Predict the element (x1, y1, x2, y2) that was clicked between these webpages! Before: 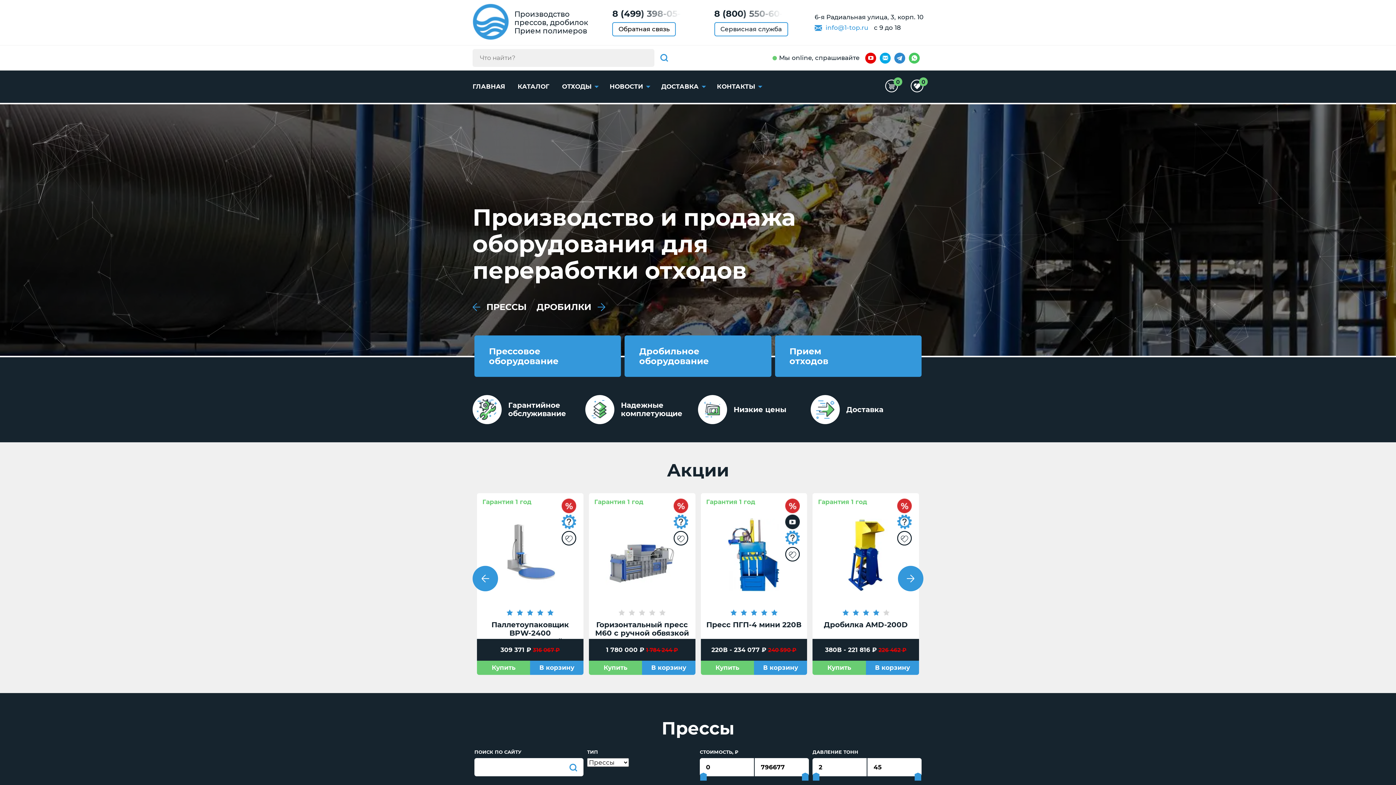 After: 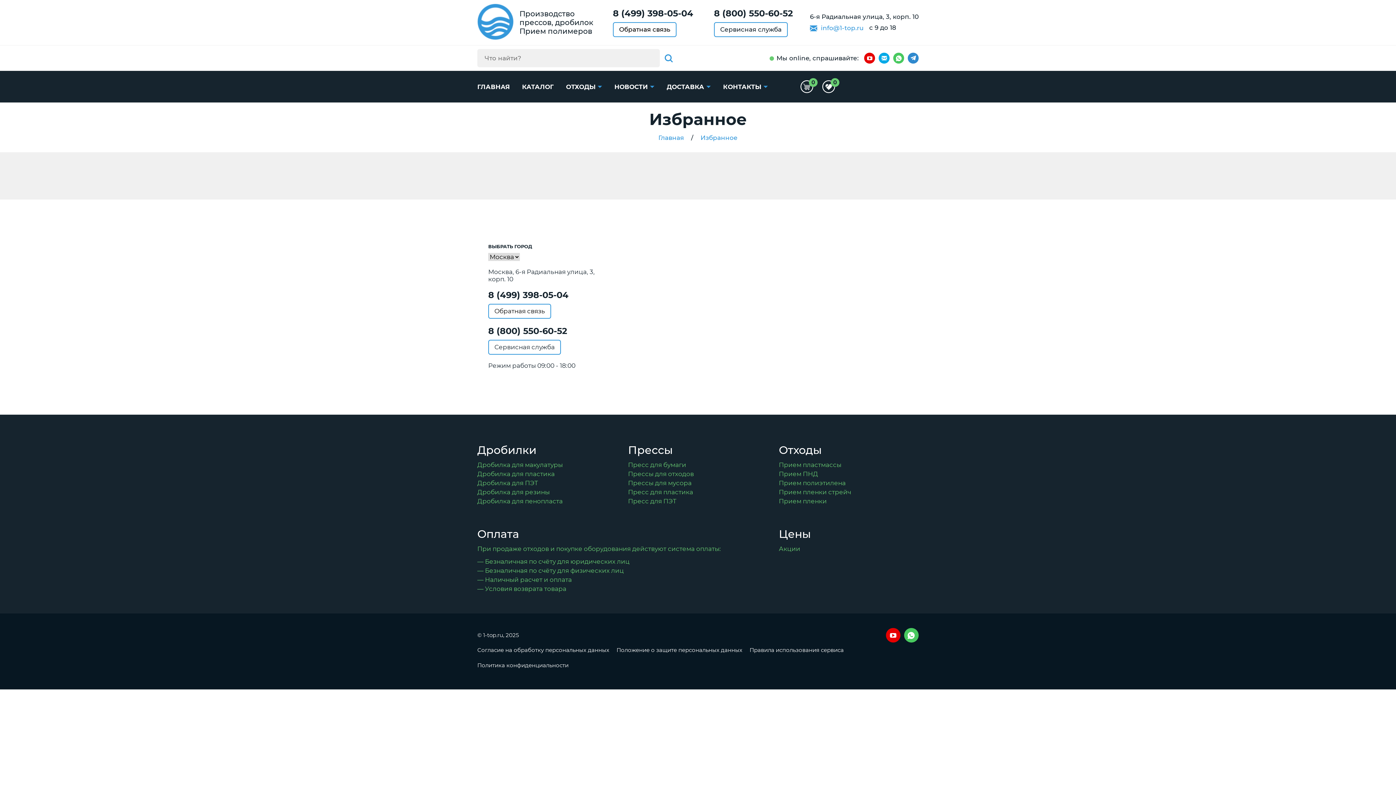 Action: label: 0 bbox: (910, 79, 923, 93)